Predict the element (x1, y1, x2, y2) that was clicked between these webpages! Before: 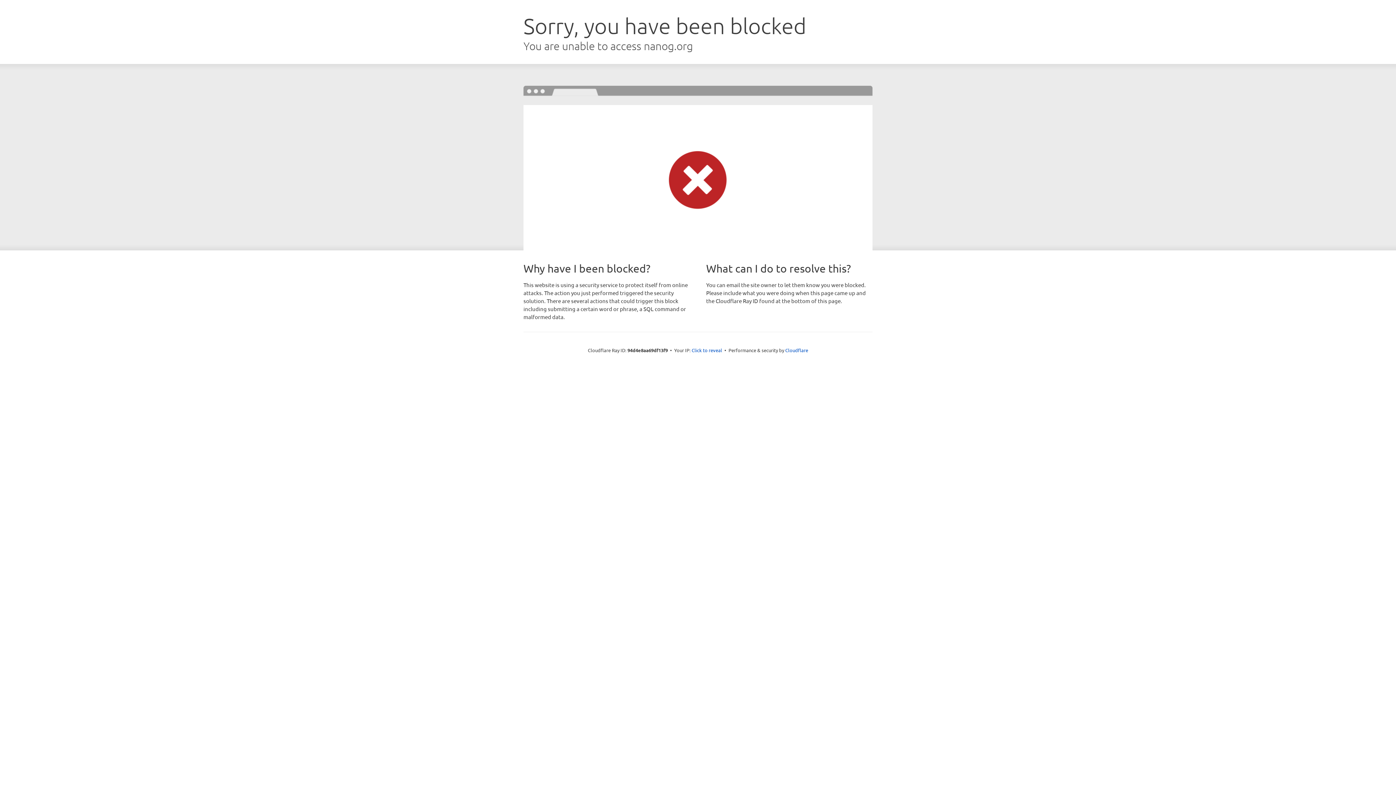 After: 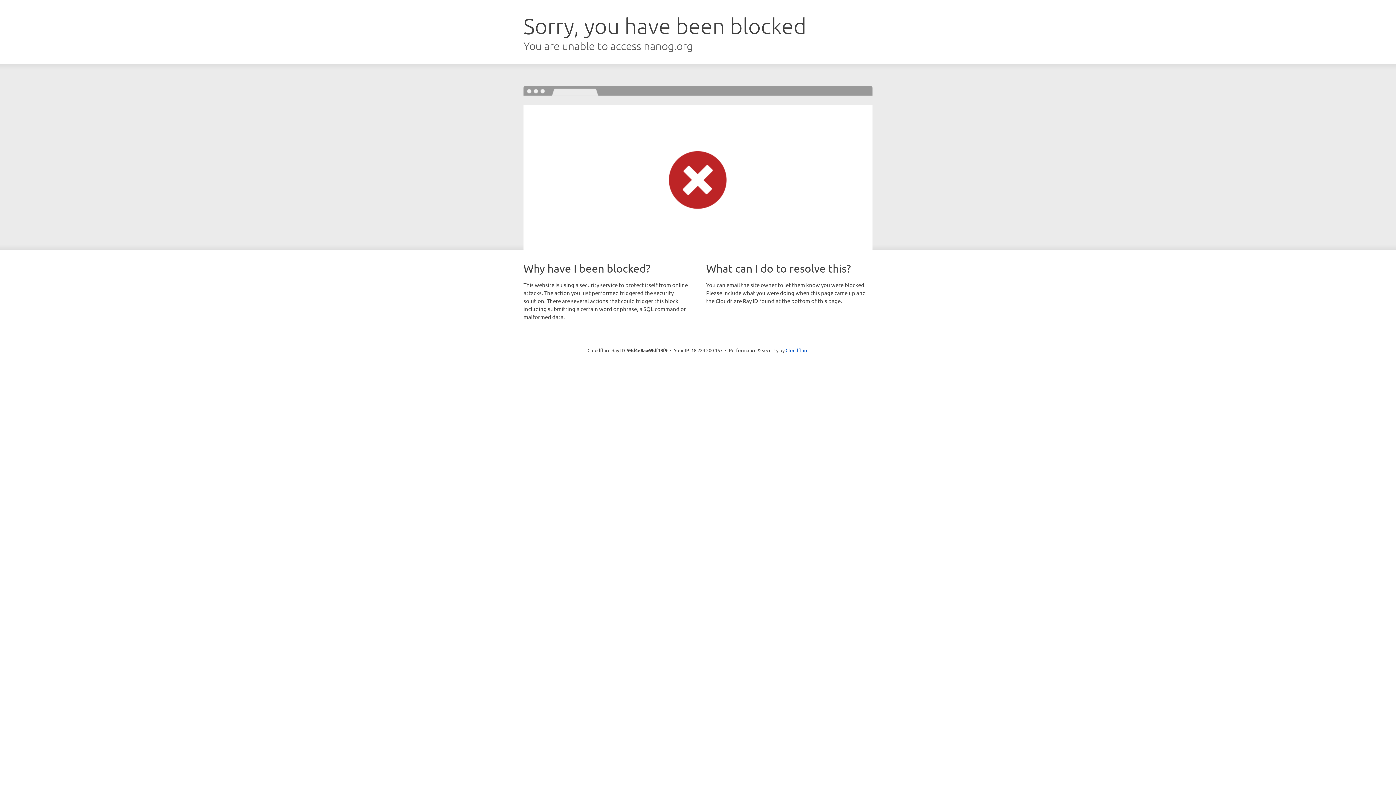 Action: bbox: (691, 346, 722, 353) label: Click to reveal